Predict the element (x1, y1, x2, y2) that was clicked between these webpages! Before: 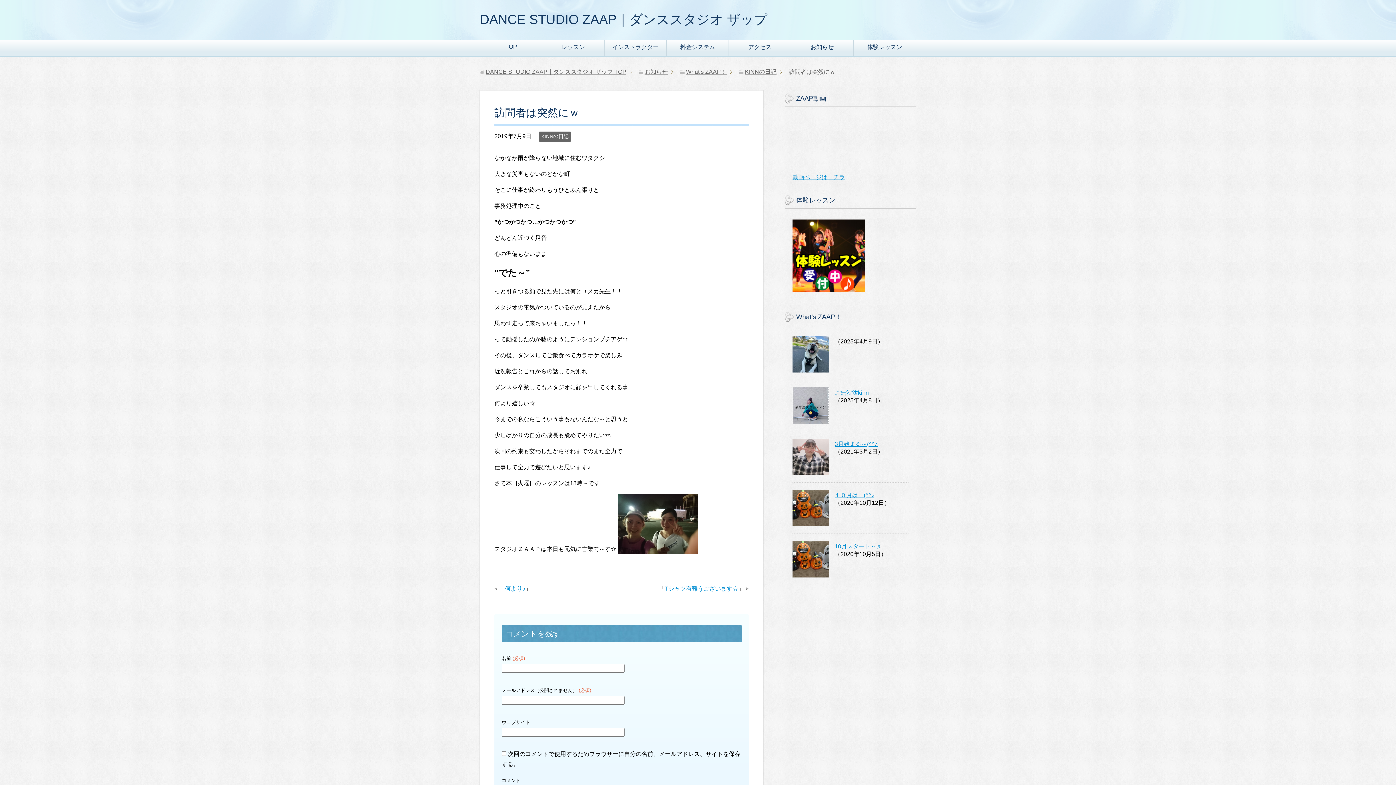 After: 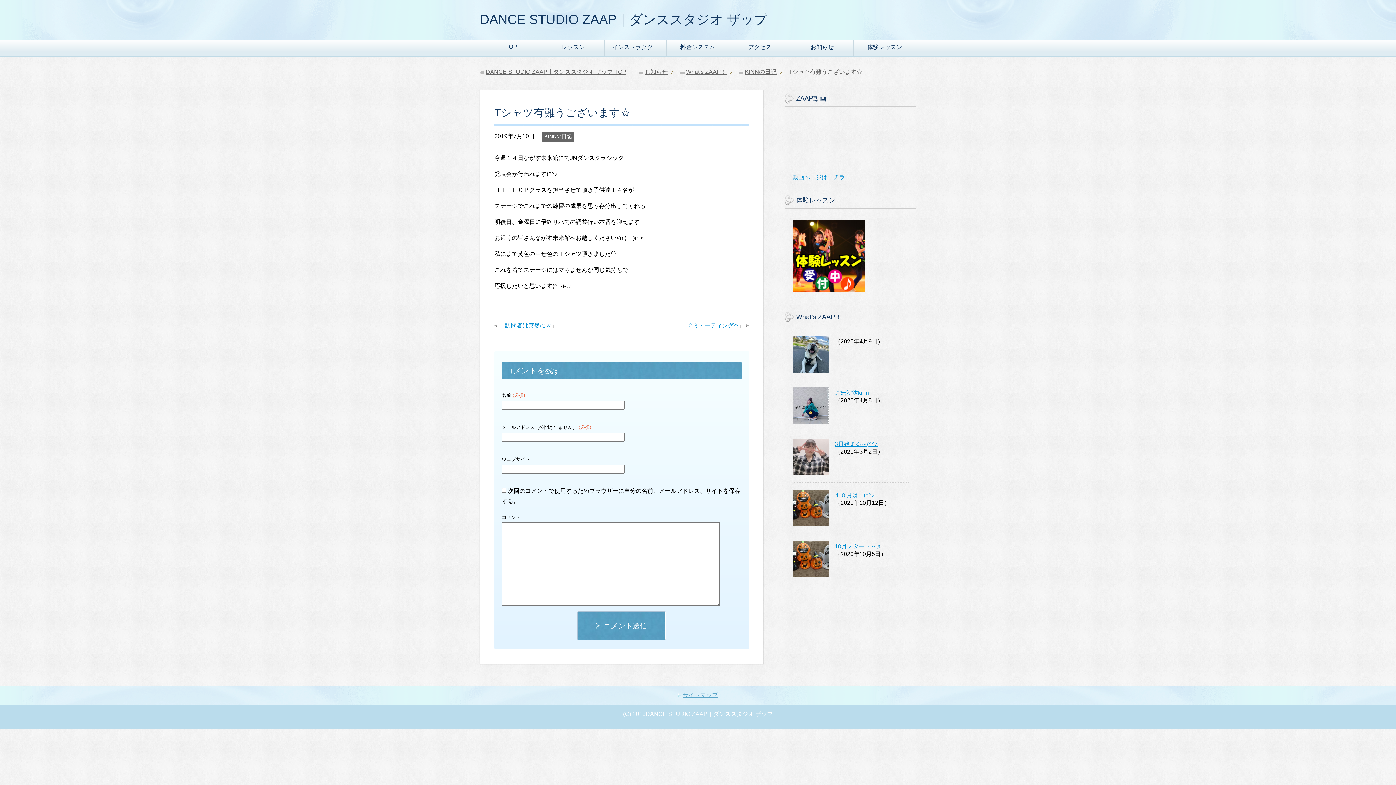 Action: bbox: (665, 585, 738, 592) label: Tシャツ有難うございます☆